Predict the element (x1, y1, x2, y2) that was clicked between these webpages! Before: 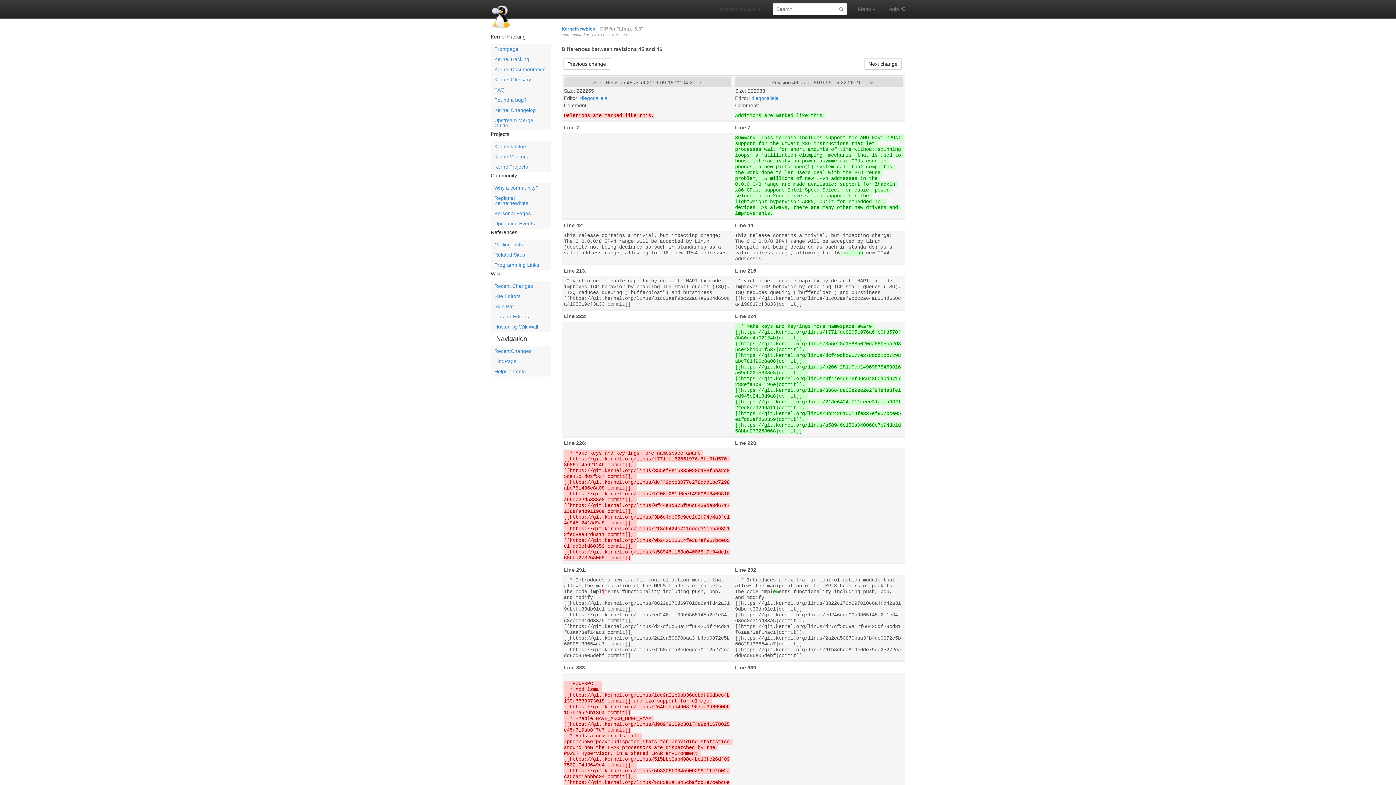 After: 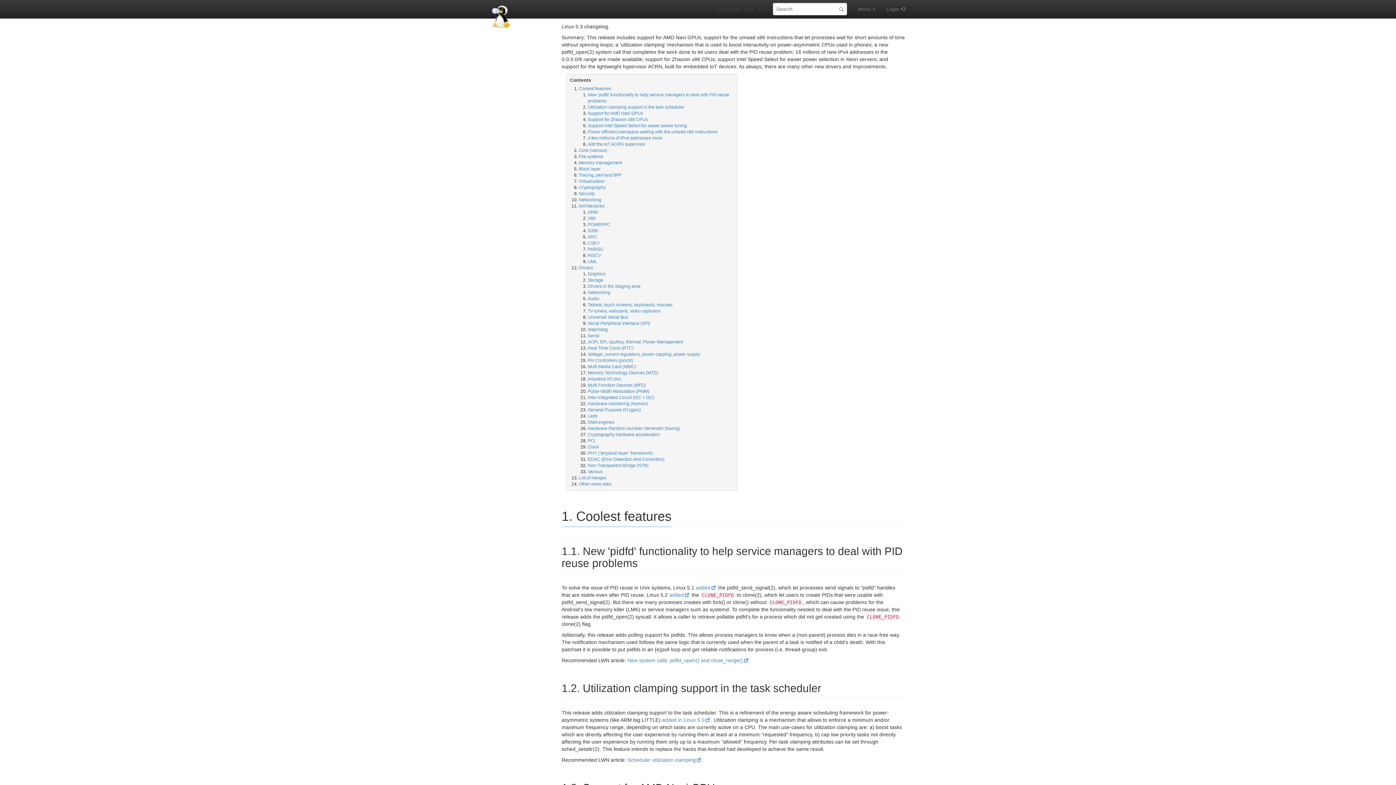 Action: label: Line 7 bbox: (735, 124, 750, 130)